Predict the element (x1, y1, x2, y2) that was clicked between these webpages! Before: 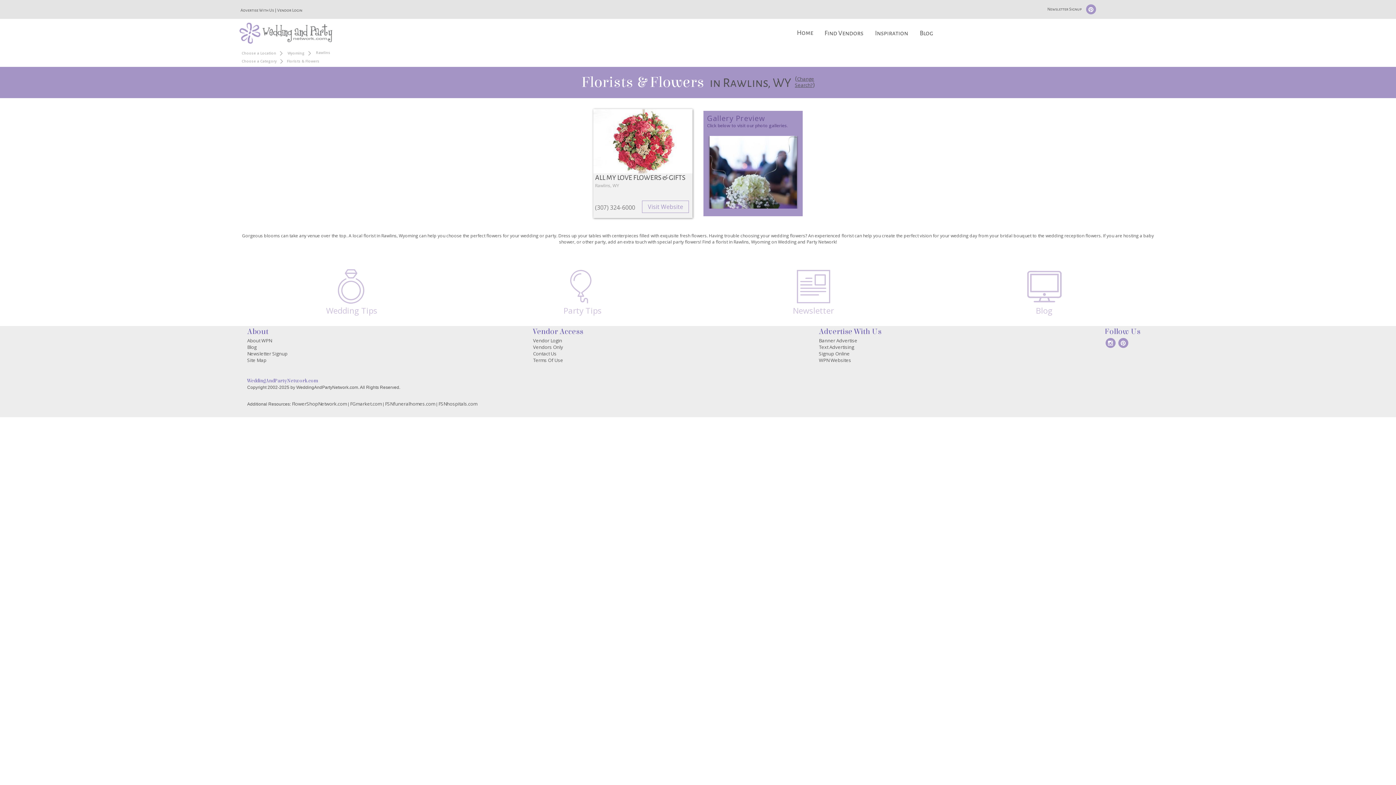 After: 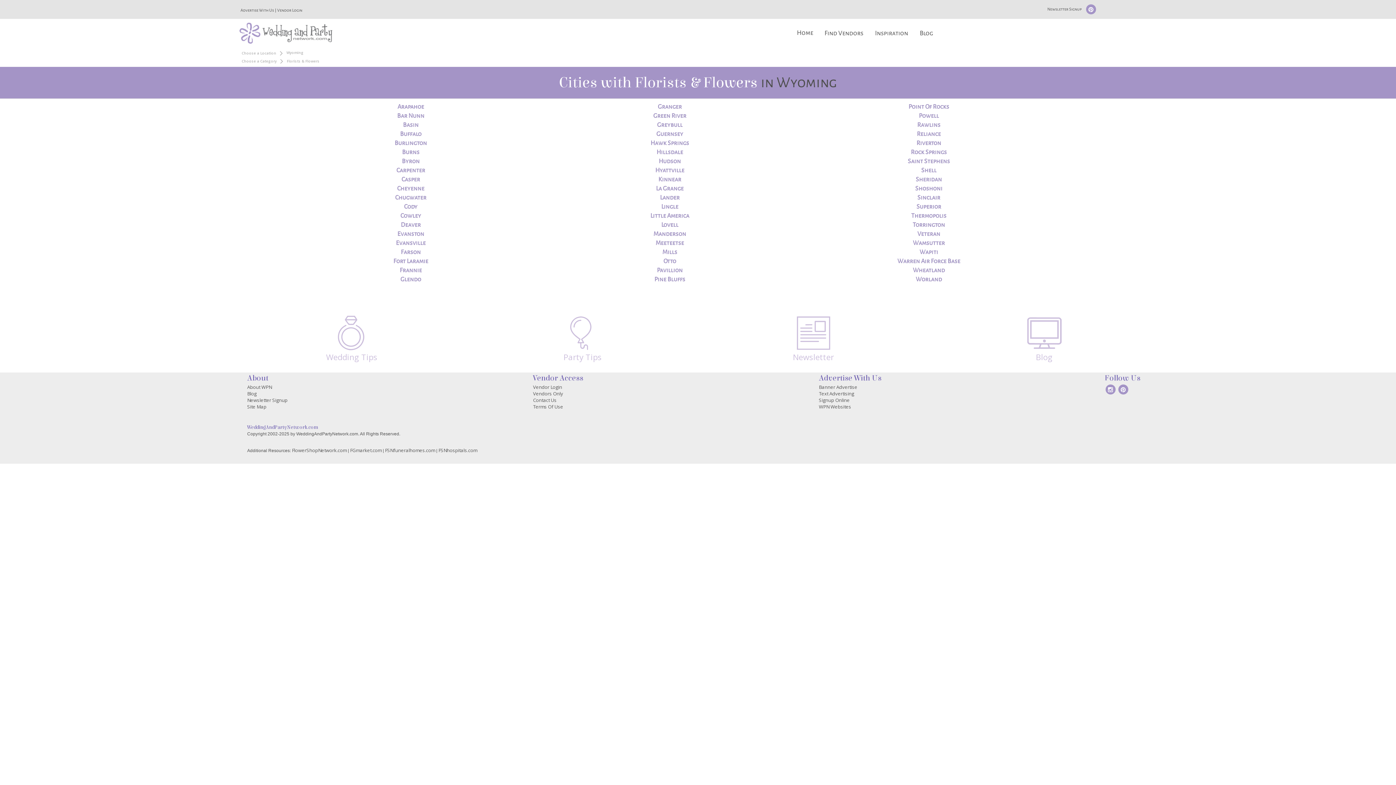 Action: label: Wyoming bbox: (287, 50, 304, 55)